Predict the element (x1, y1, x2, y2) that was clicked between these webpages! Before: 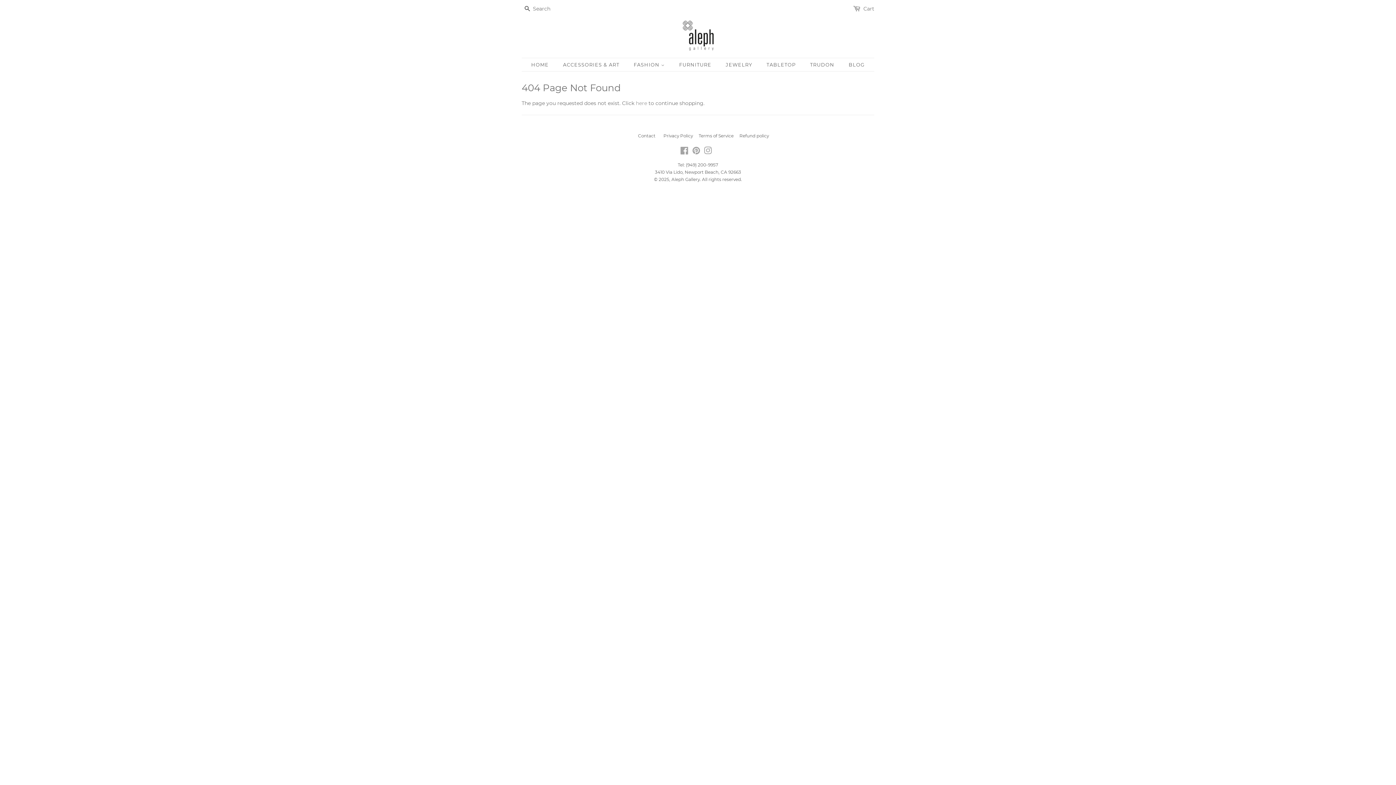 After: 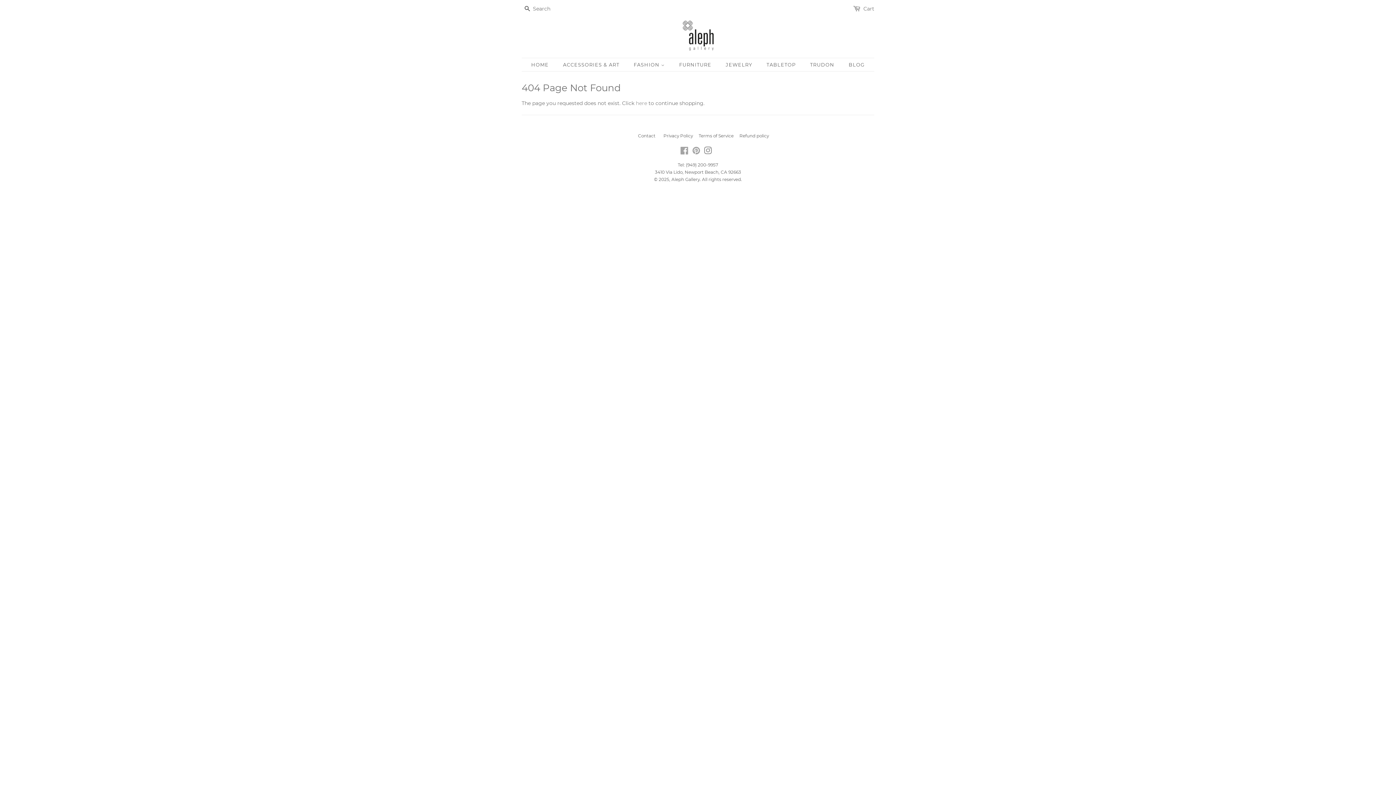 Action: bbox: (704, 149, 712, 154) label: Instagram